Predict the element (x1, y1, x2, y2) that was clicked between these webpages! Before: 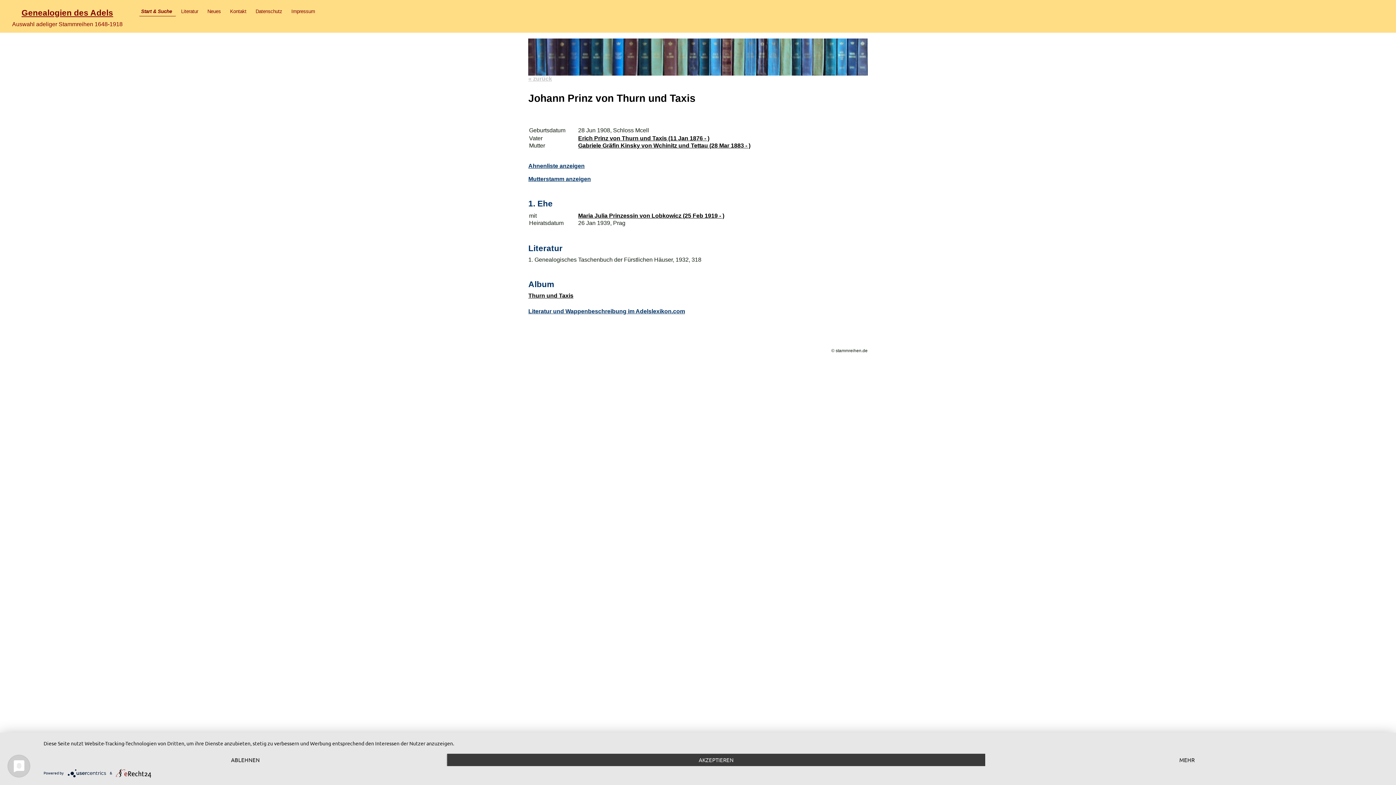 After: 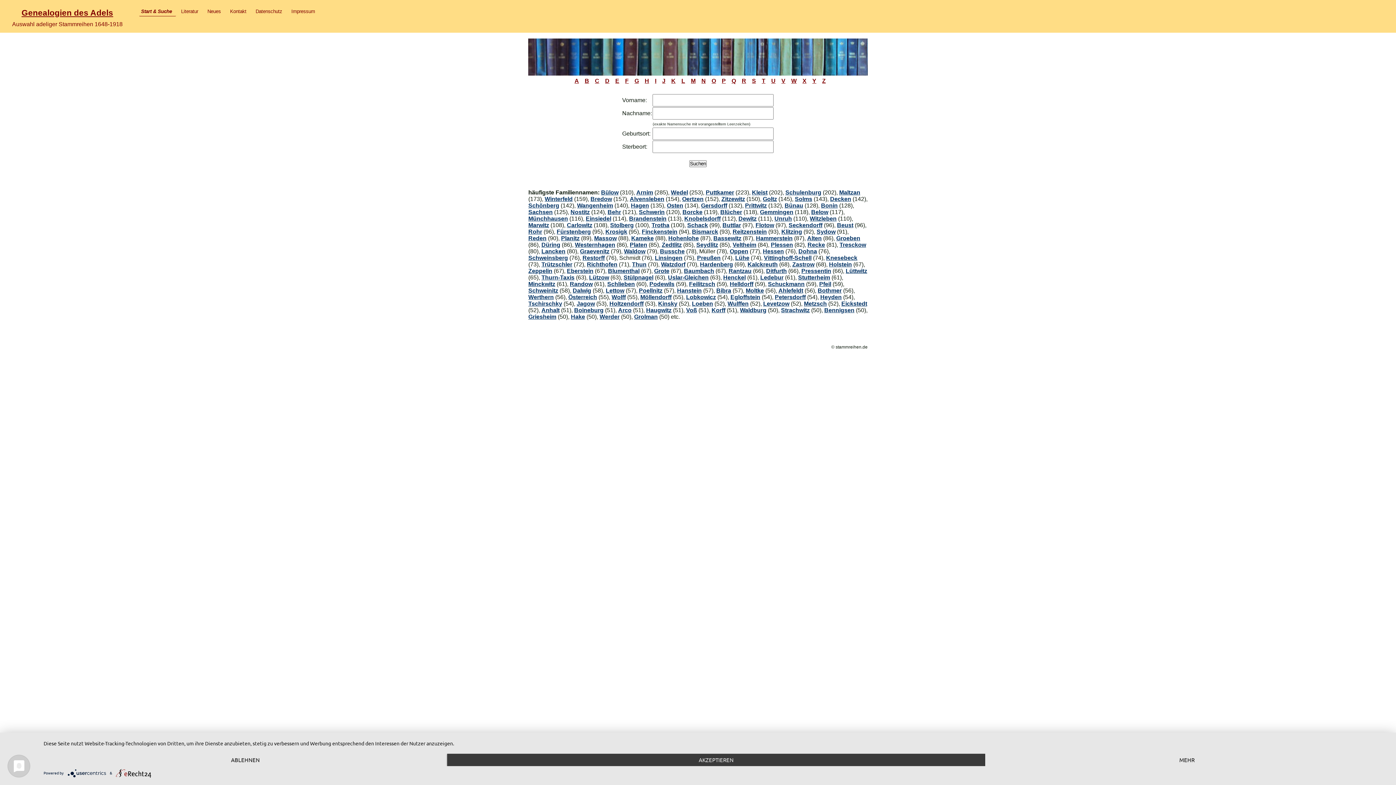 Action: label: Start & Suche bbox: (139, 6, 176, 16)